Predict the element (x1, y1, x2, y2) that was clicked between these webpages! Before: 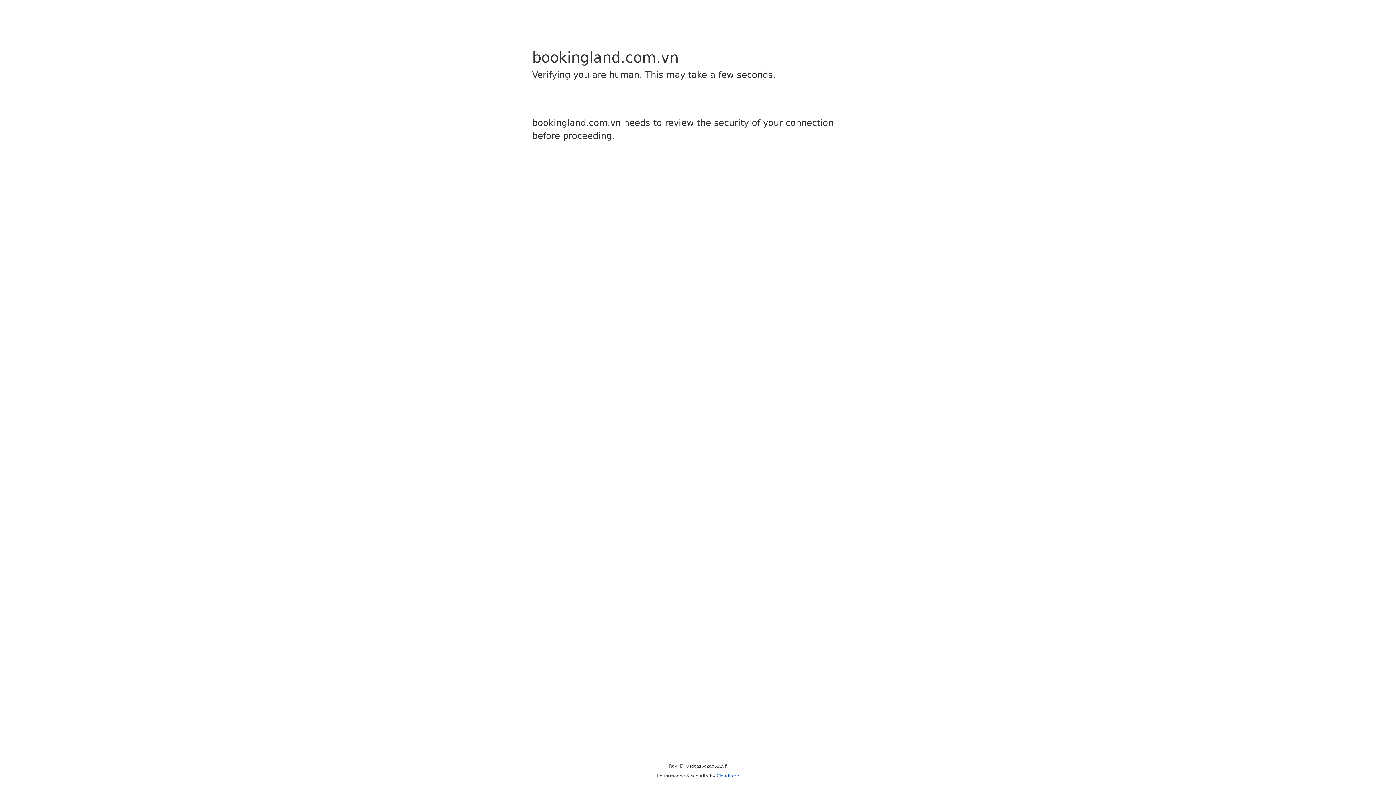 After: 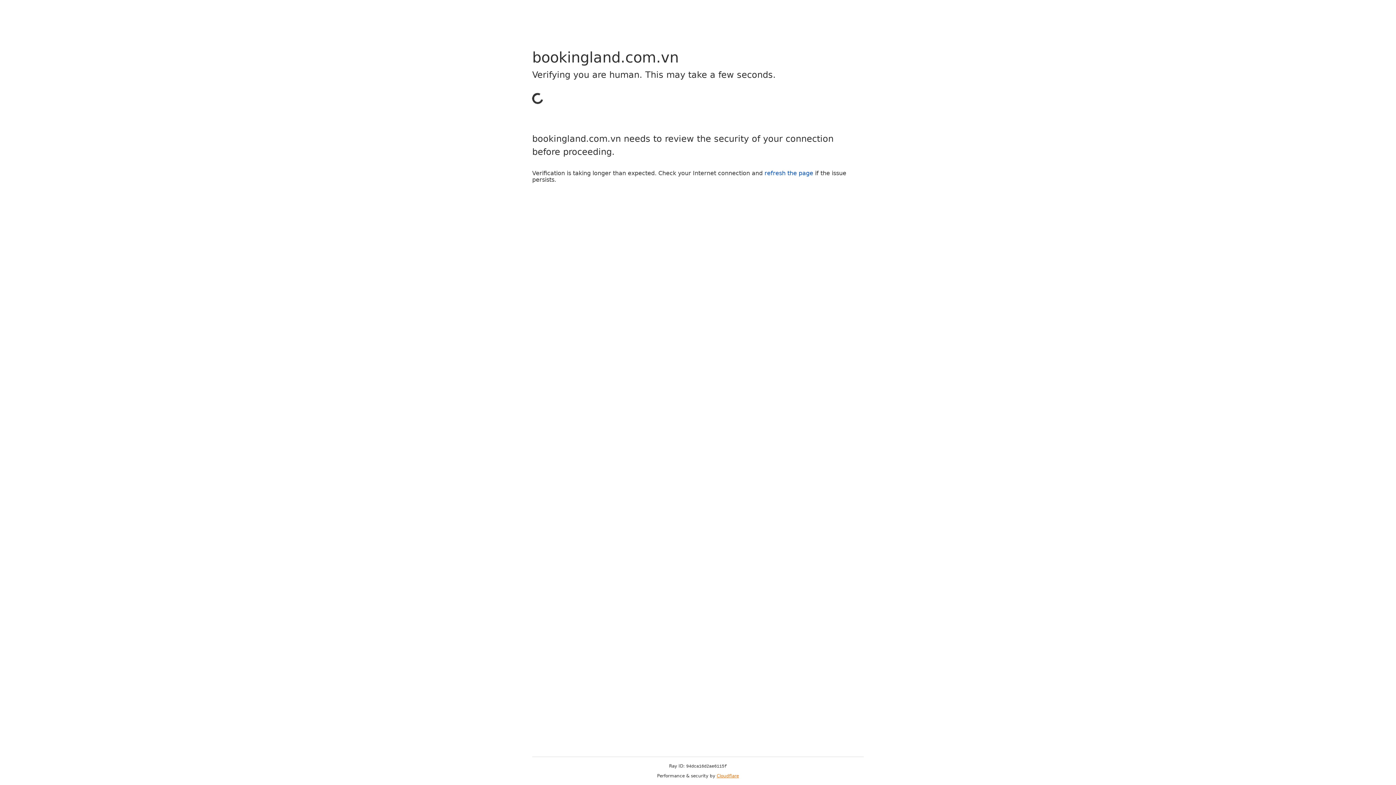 Action: label: Cloudflare bbox: (716, 773, 739, 778)